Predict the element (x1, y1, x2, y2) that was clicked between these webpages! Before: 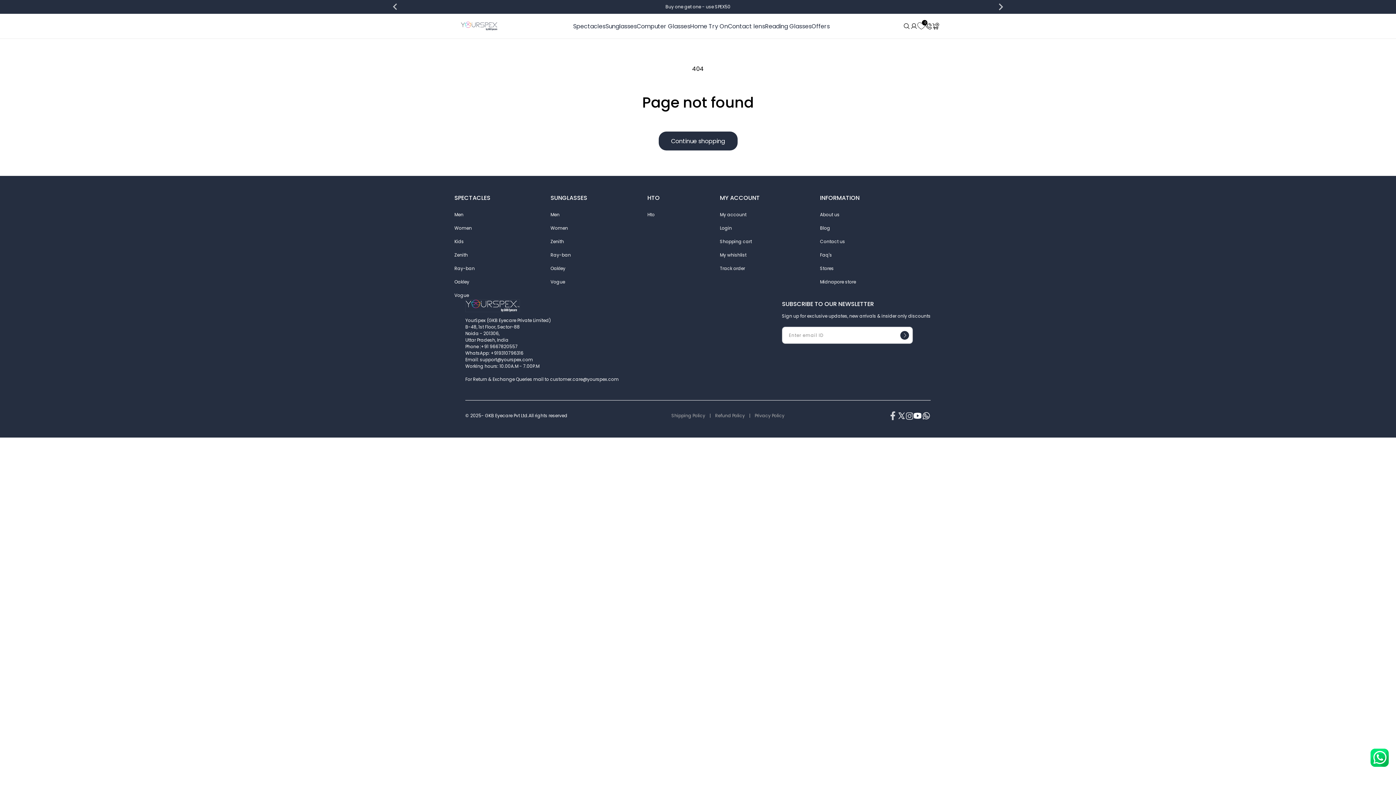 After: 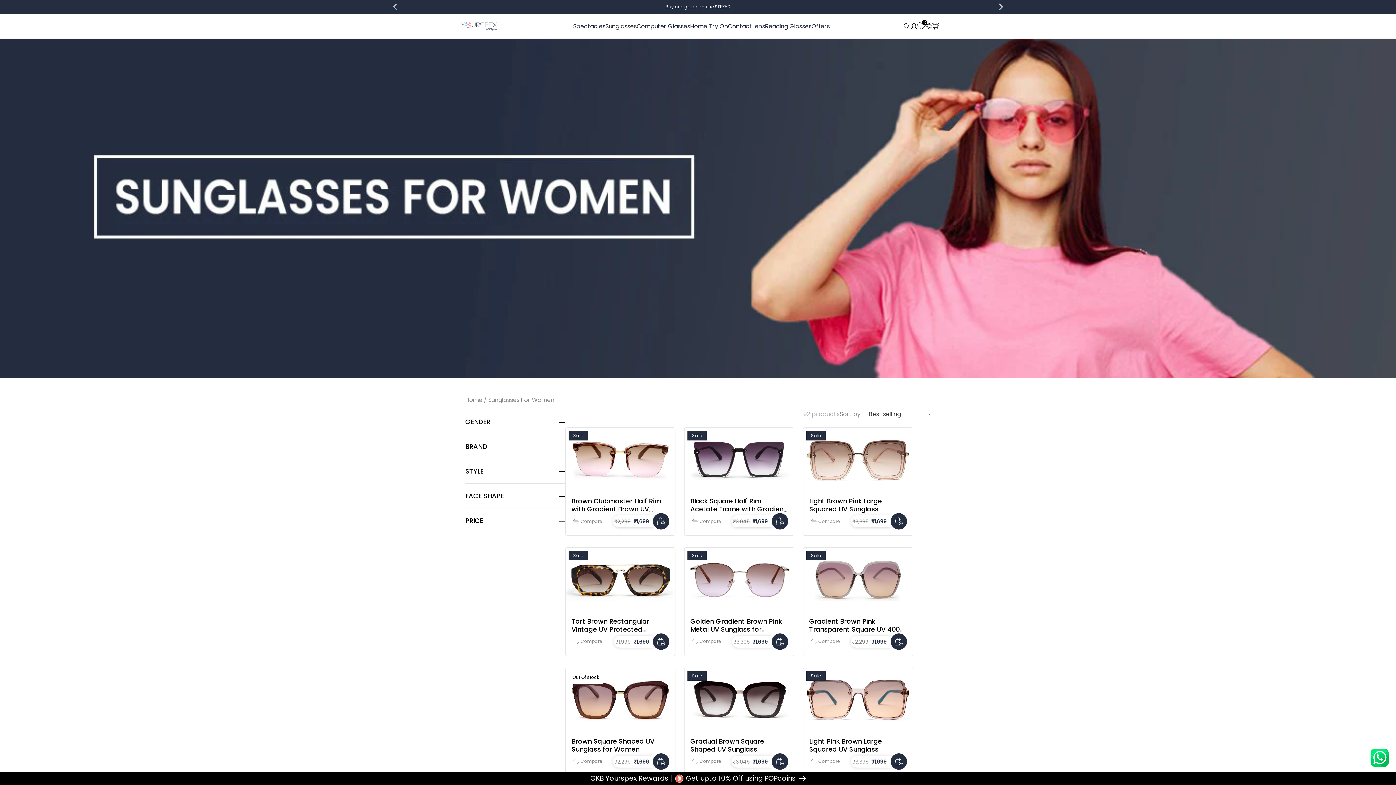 Action: label: Women bbox: (550, 225, 568, 231)